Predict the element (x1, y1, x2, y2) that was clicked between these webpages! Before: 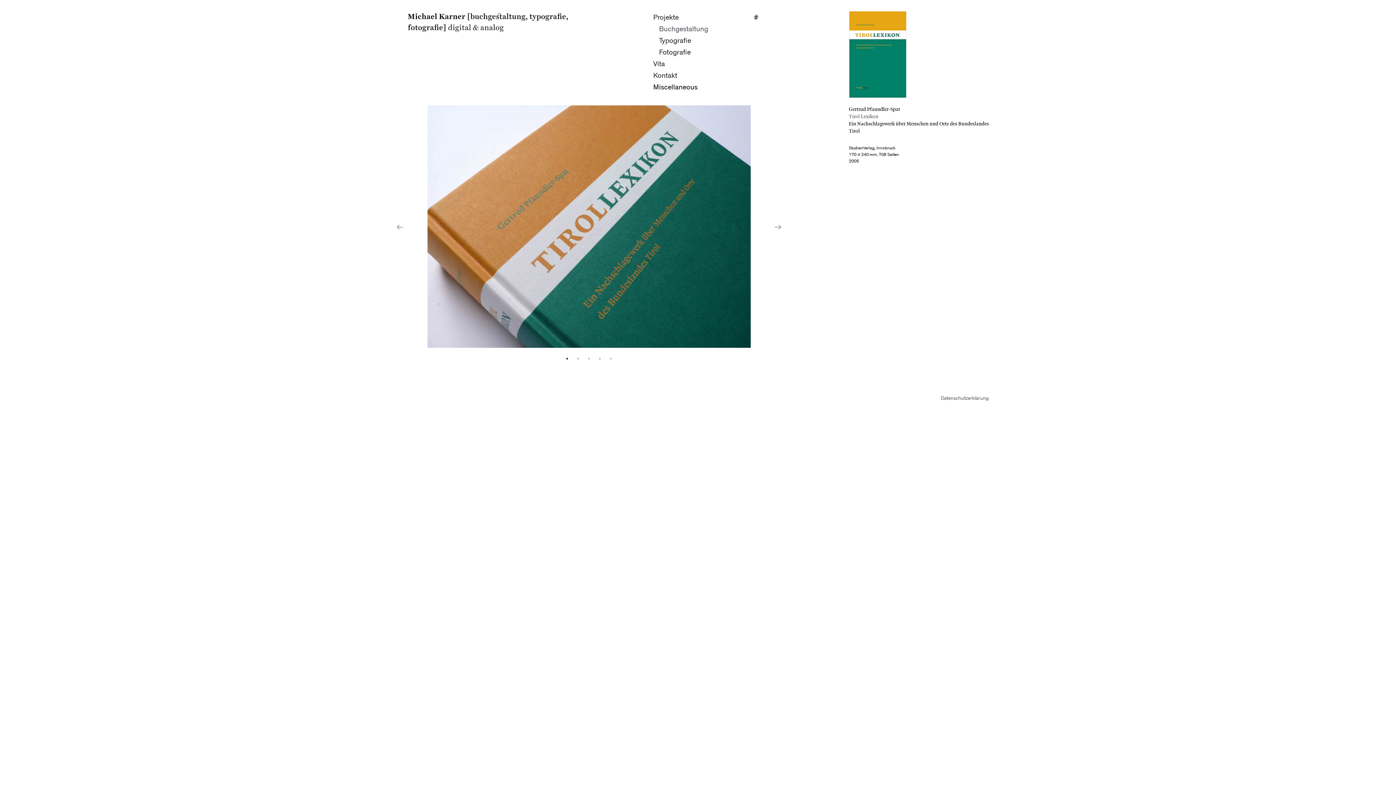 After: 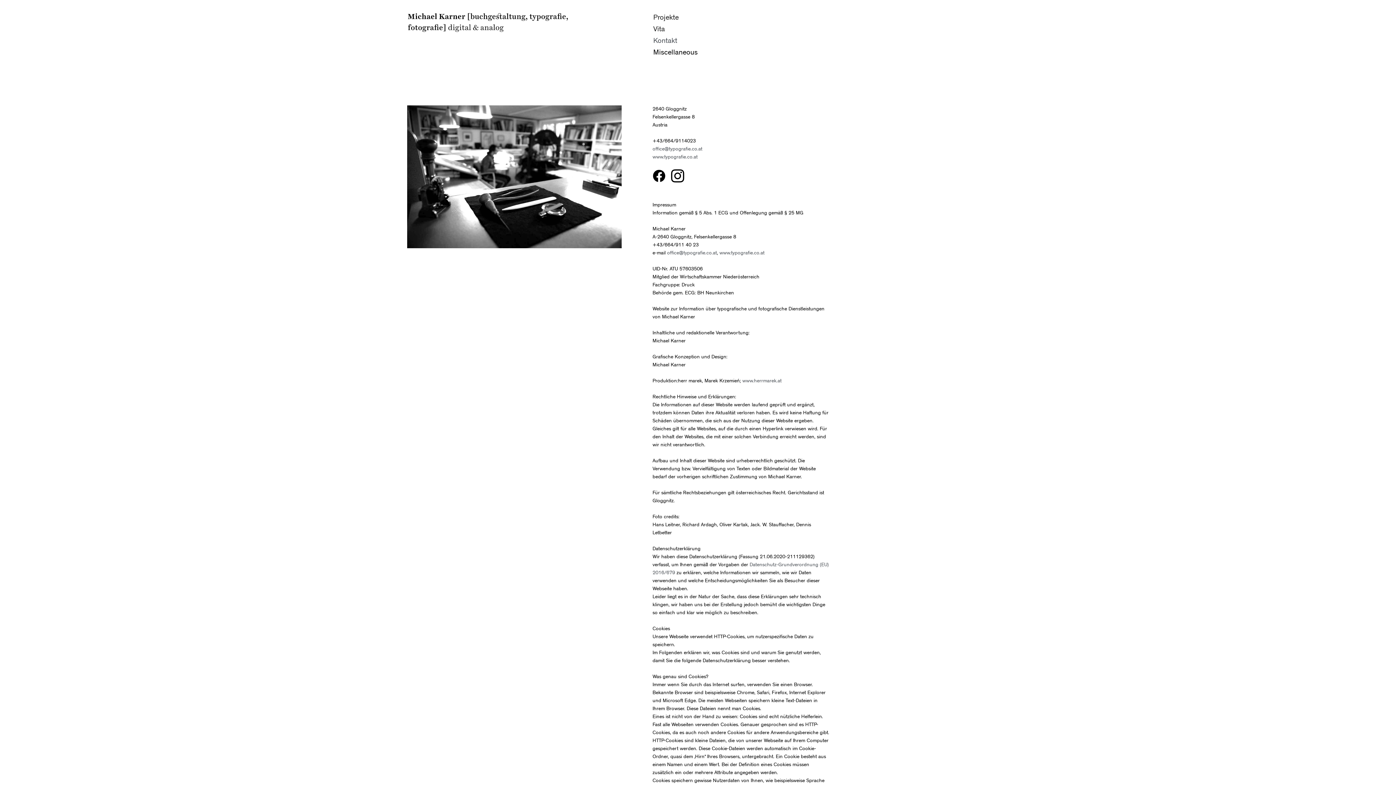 Action: label: Kontakt bbox: (653, 70, 758, 82)